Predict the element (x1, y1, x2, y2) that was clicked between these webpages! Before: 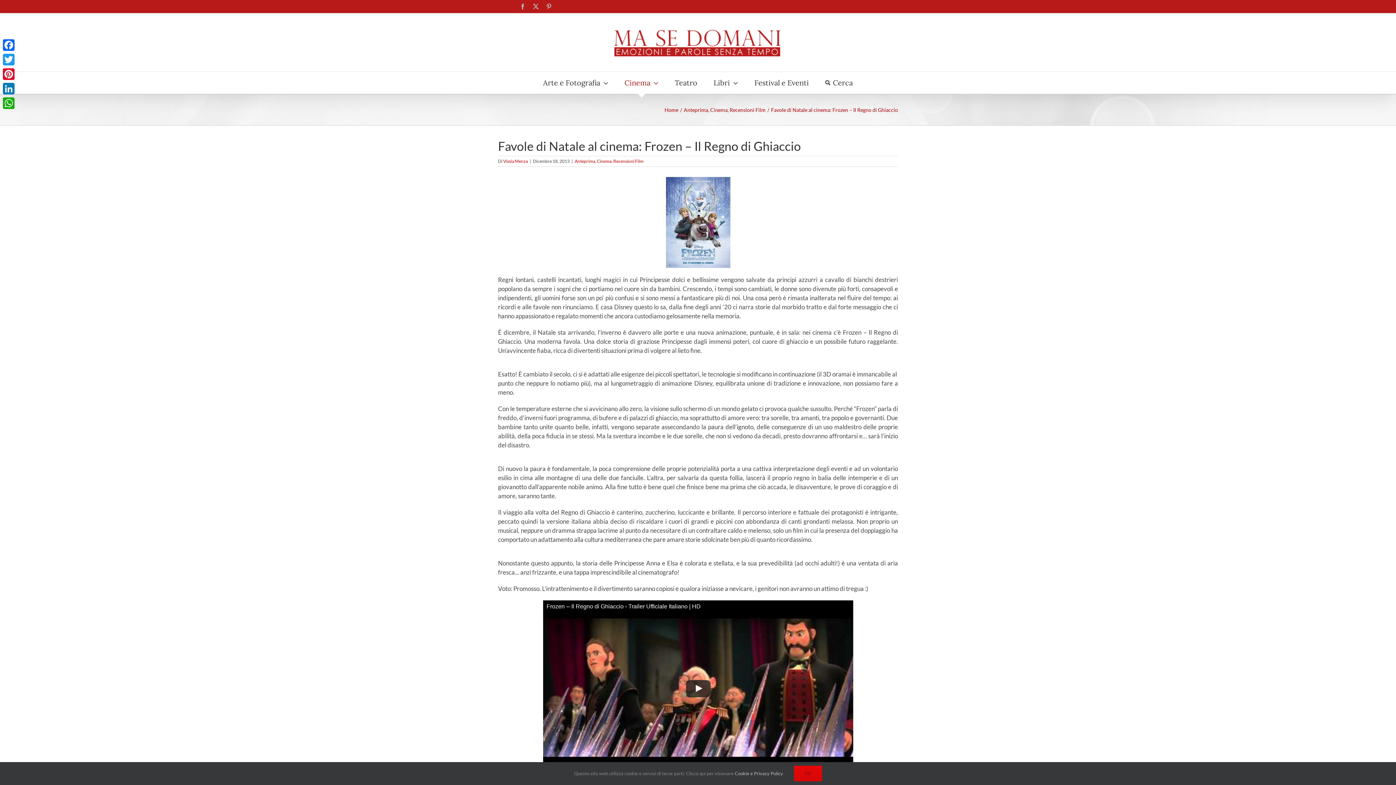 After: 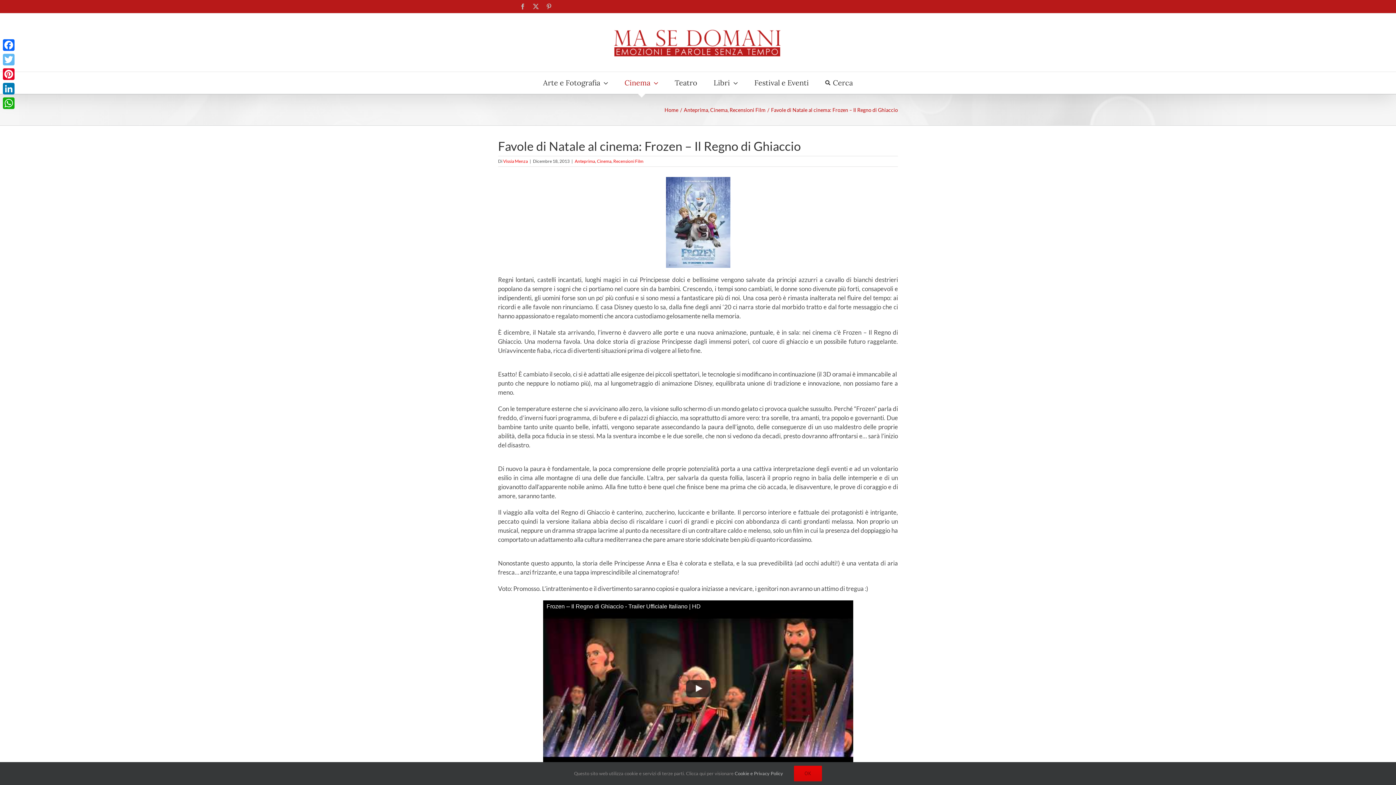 Action: label: Twitter bbox: (1, 52, 16, 66)